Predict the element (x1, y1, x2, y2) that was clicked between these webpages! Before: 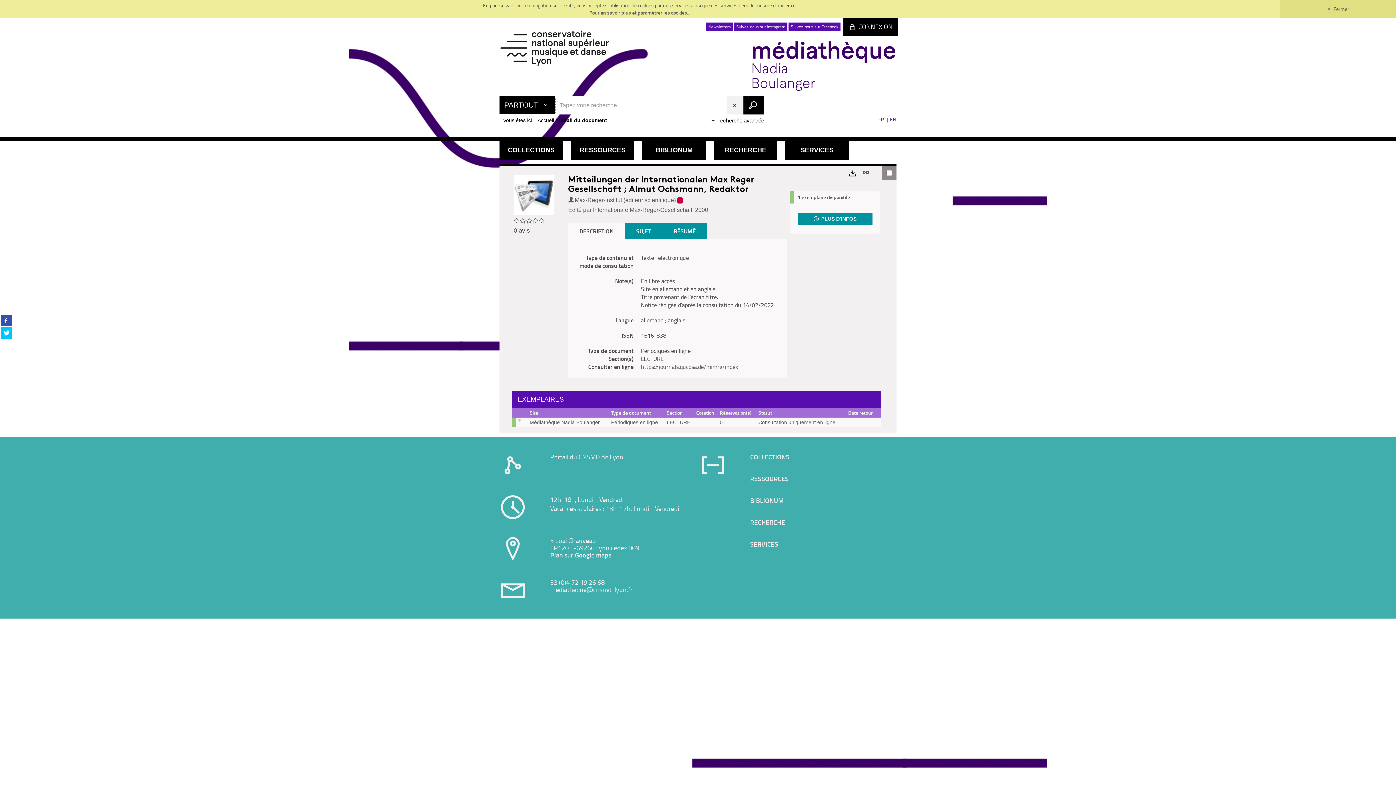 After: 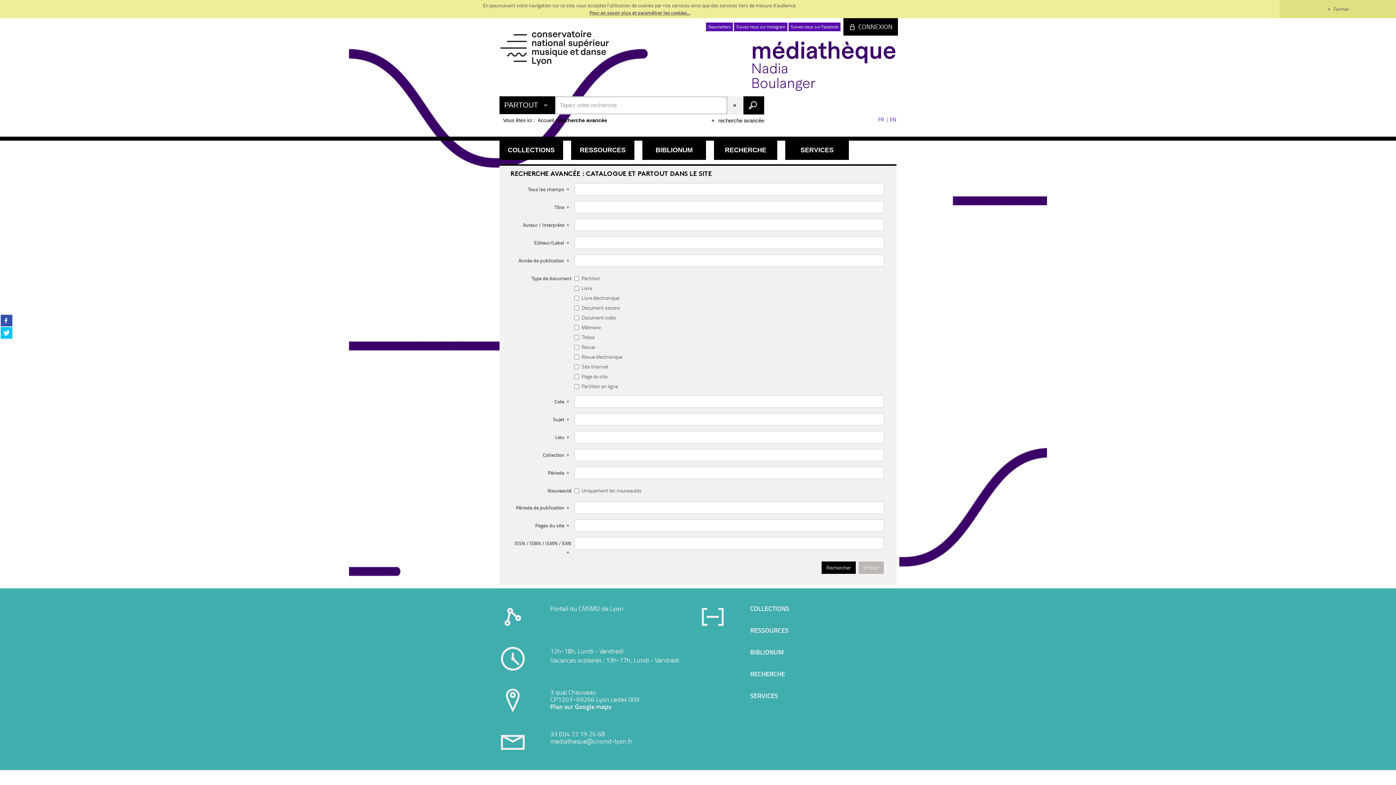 Action: label:  recherche avancée bbox: (710, 116, 764, 125)